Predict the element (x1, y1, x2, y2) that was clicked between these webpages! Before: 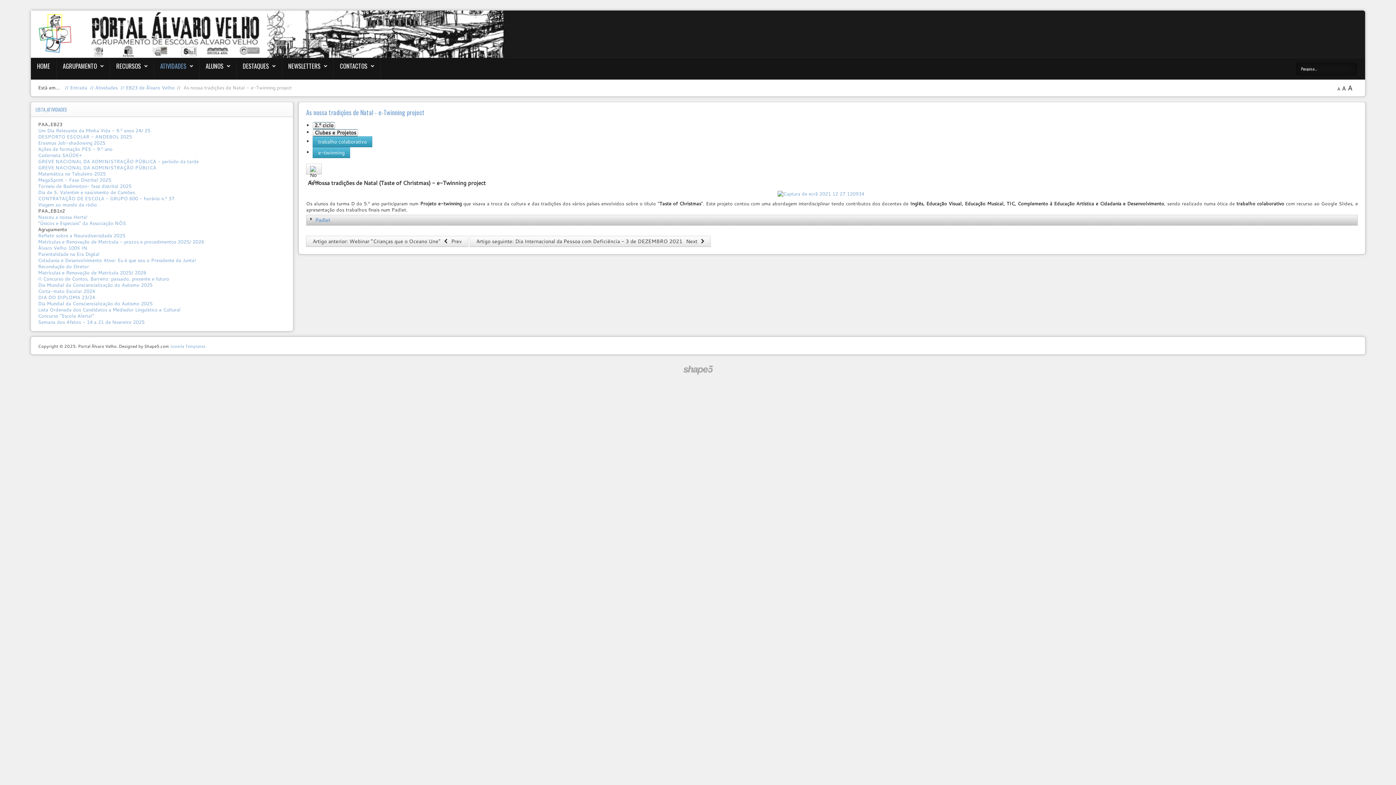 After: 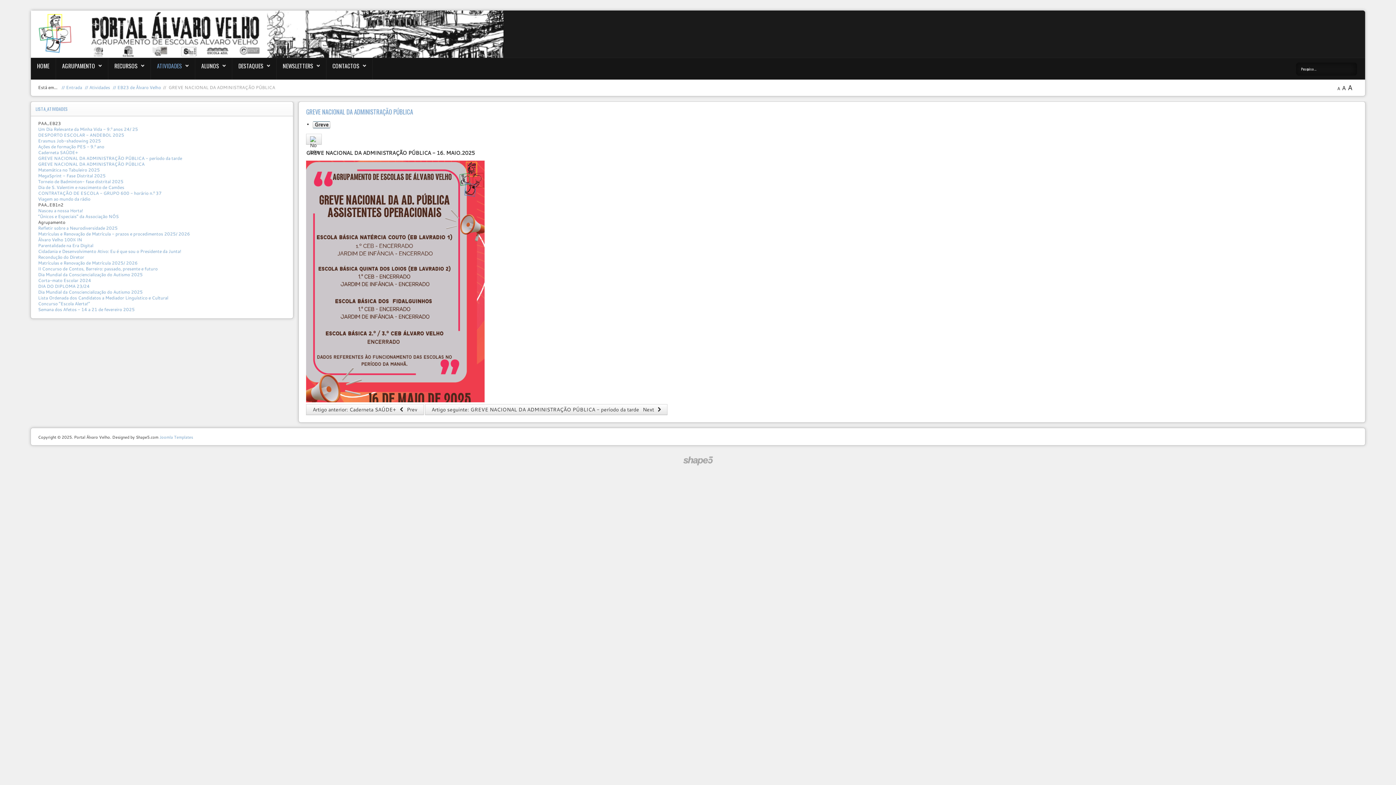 Action: label: GREVE NACIONAL DA ADMINISTRAÇÃO PÚBLICA bbox: (38, 164, 156, 170)